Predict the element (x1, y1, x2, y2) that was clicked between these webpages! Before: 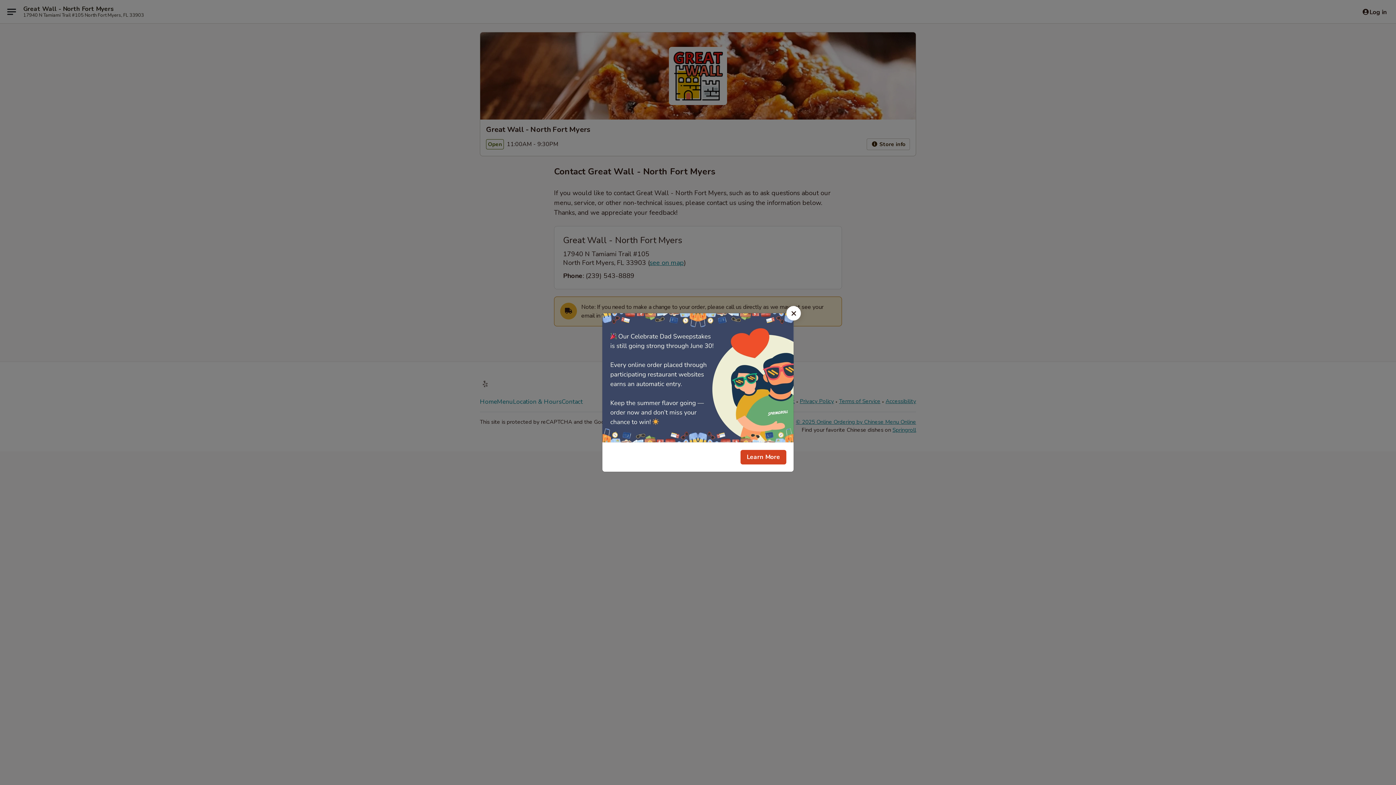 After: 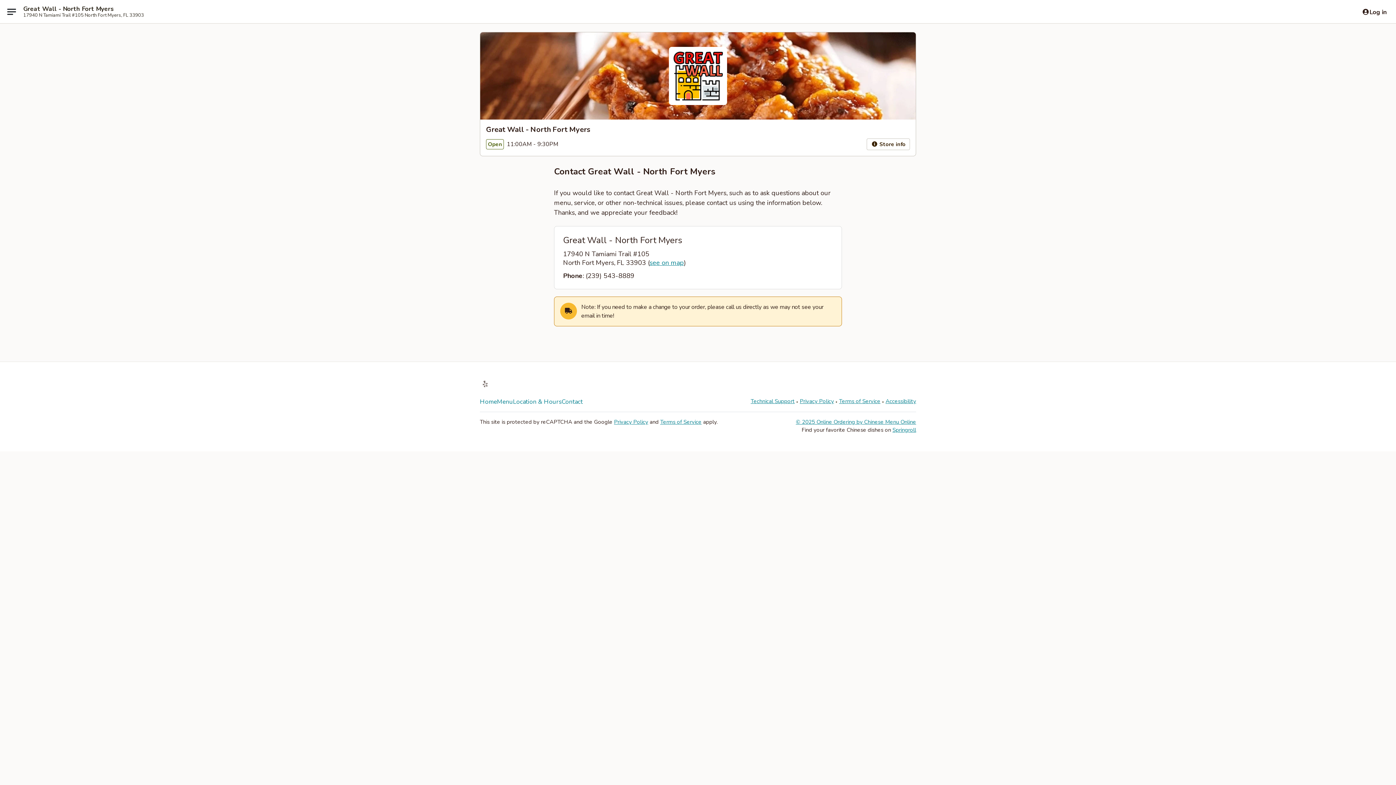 Action: label: Close bbox: (786, 306, 801, 320)